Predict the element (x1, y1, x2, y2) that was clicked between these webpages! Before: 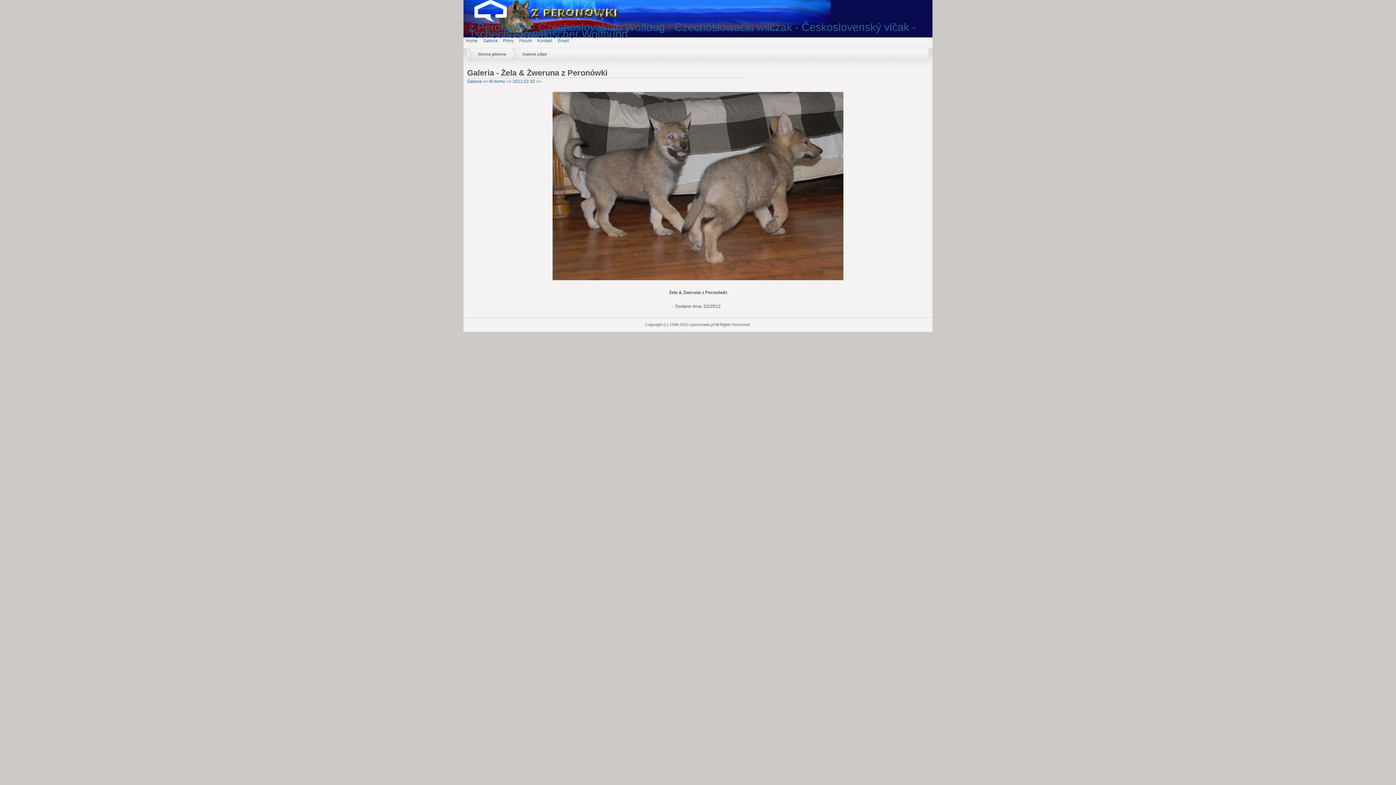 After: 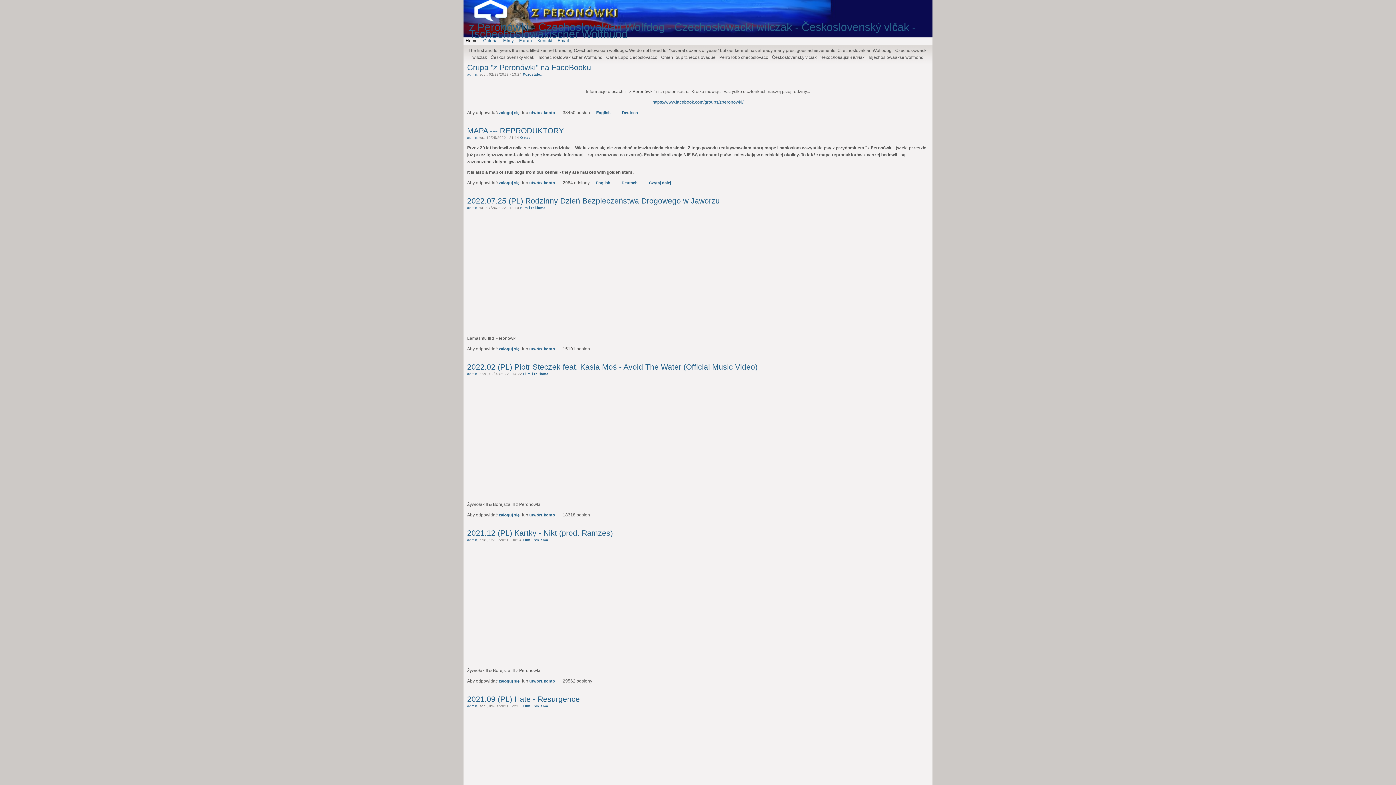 Action: bbox: (469, 17, 523, 22)